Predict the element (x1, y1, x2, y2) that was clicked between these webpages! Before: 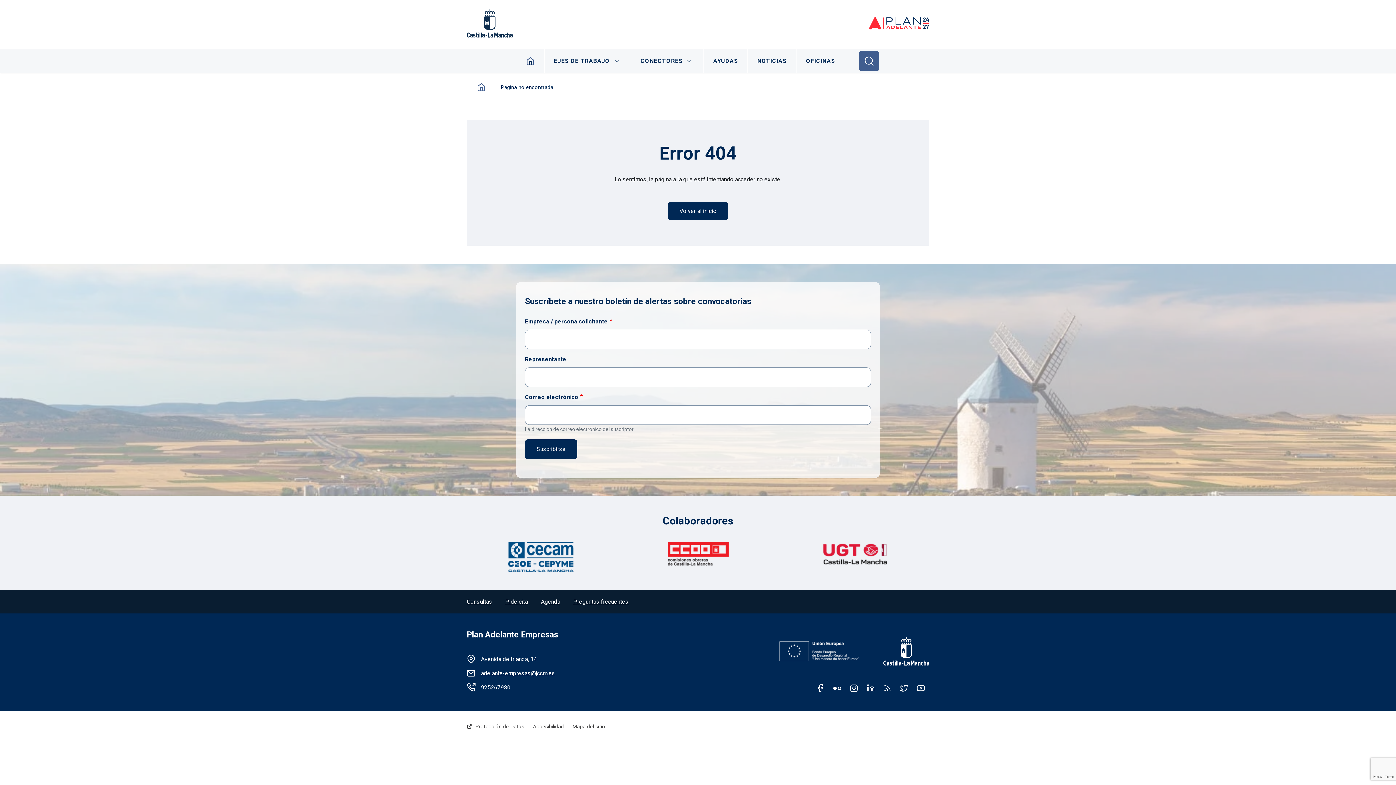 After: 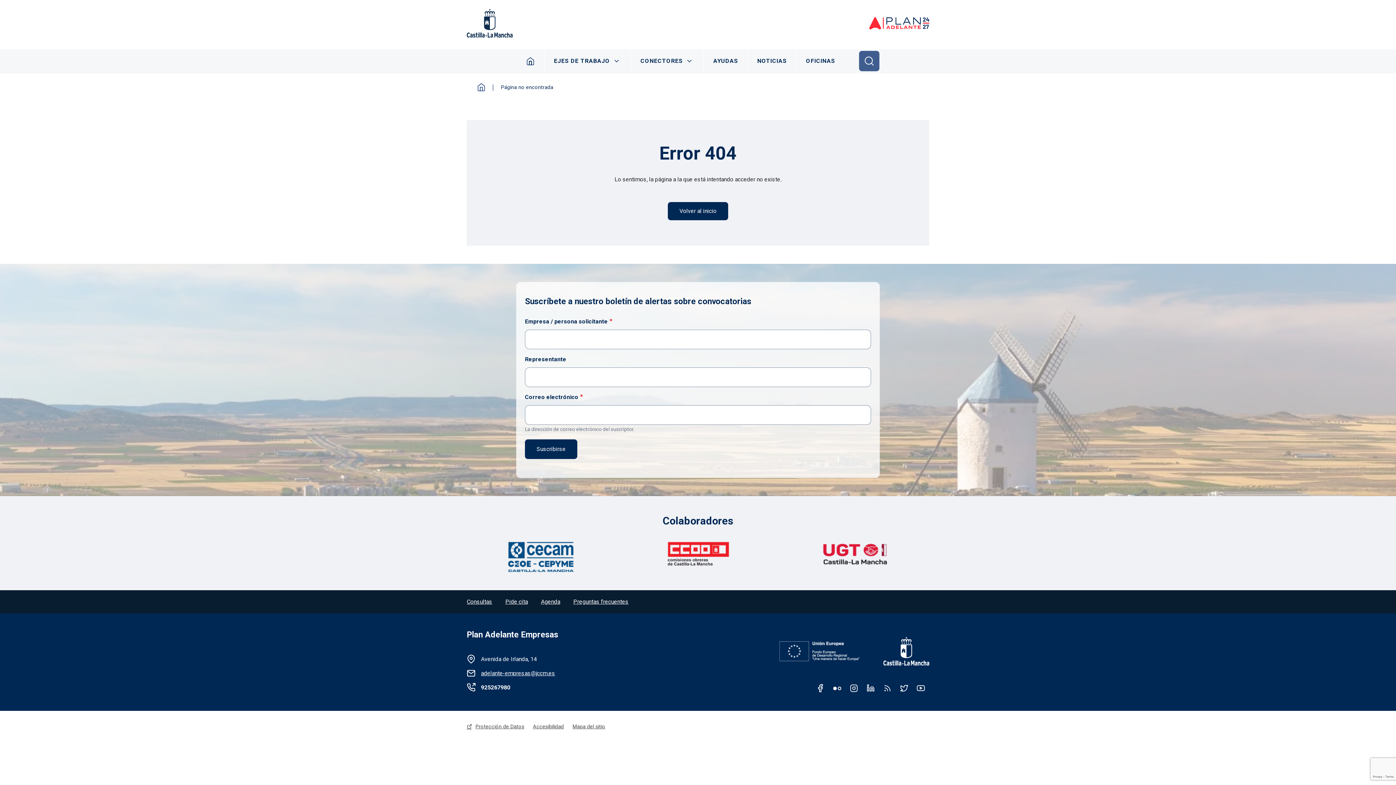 Action: label: 925267980 bbox: (481, 683, 510, 692)